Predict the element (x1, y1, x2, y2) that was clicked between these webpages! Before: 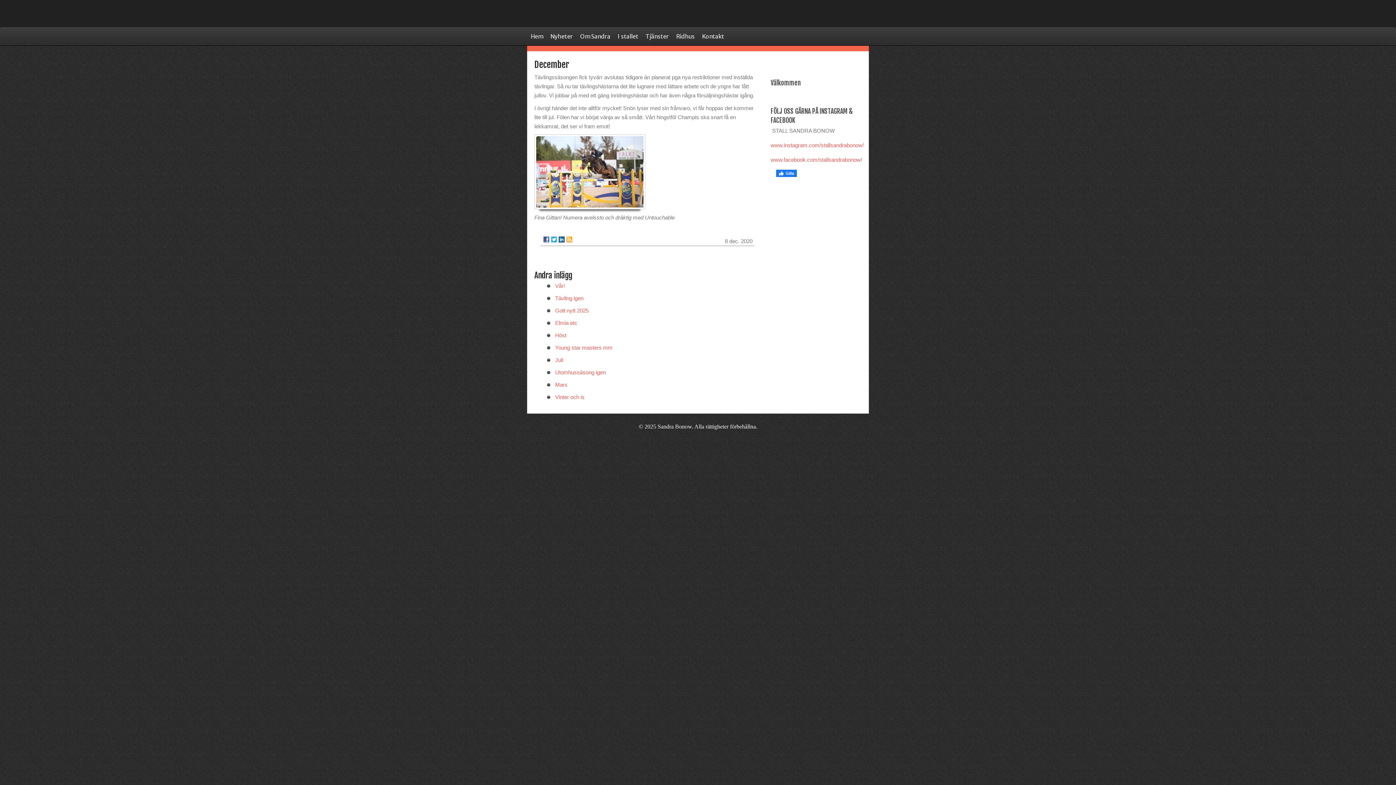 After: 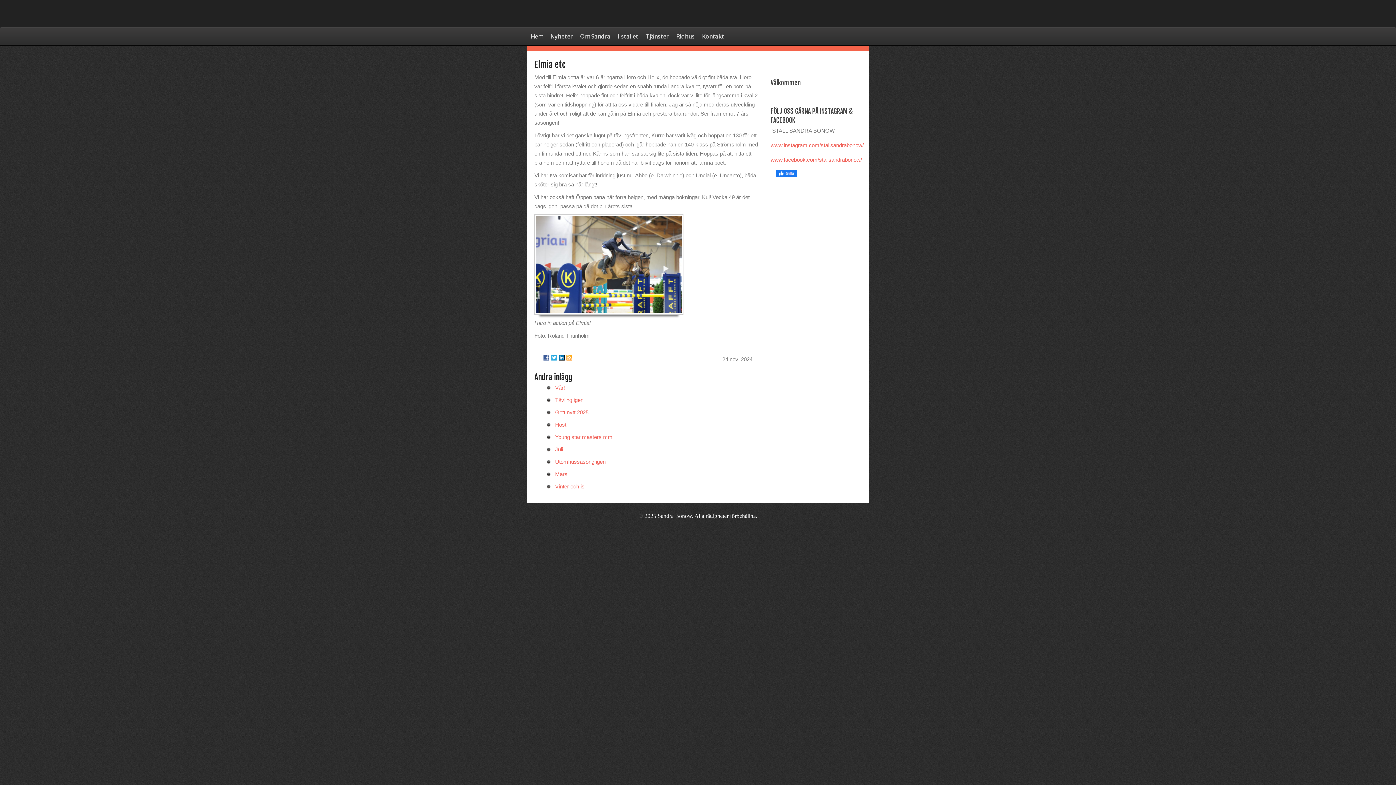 Action: bbox: (555, 320, 577, 326) label: Elmia etc